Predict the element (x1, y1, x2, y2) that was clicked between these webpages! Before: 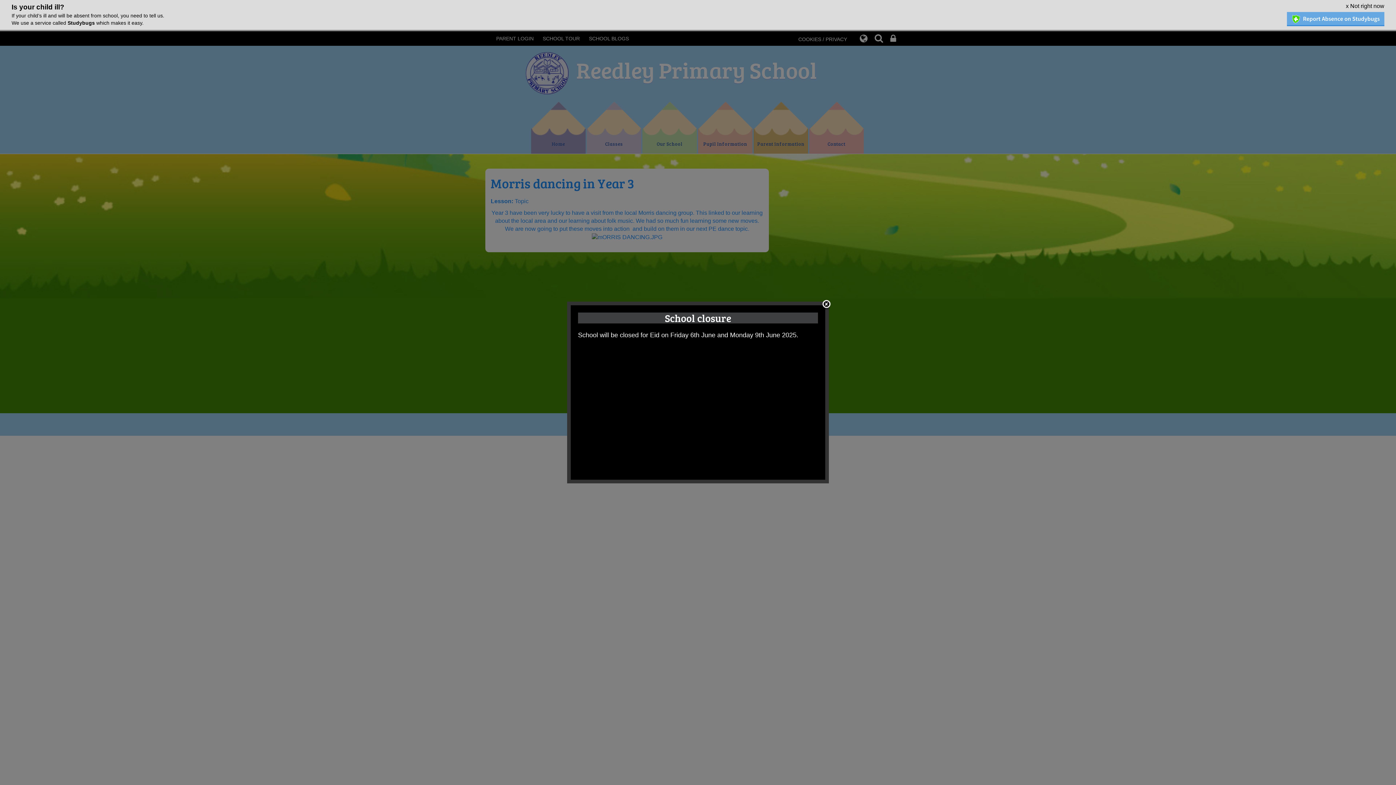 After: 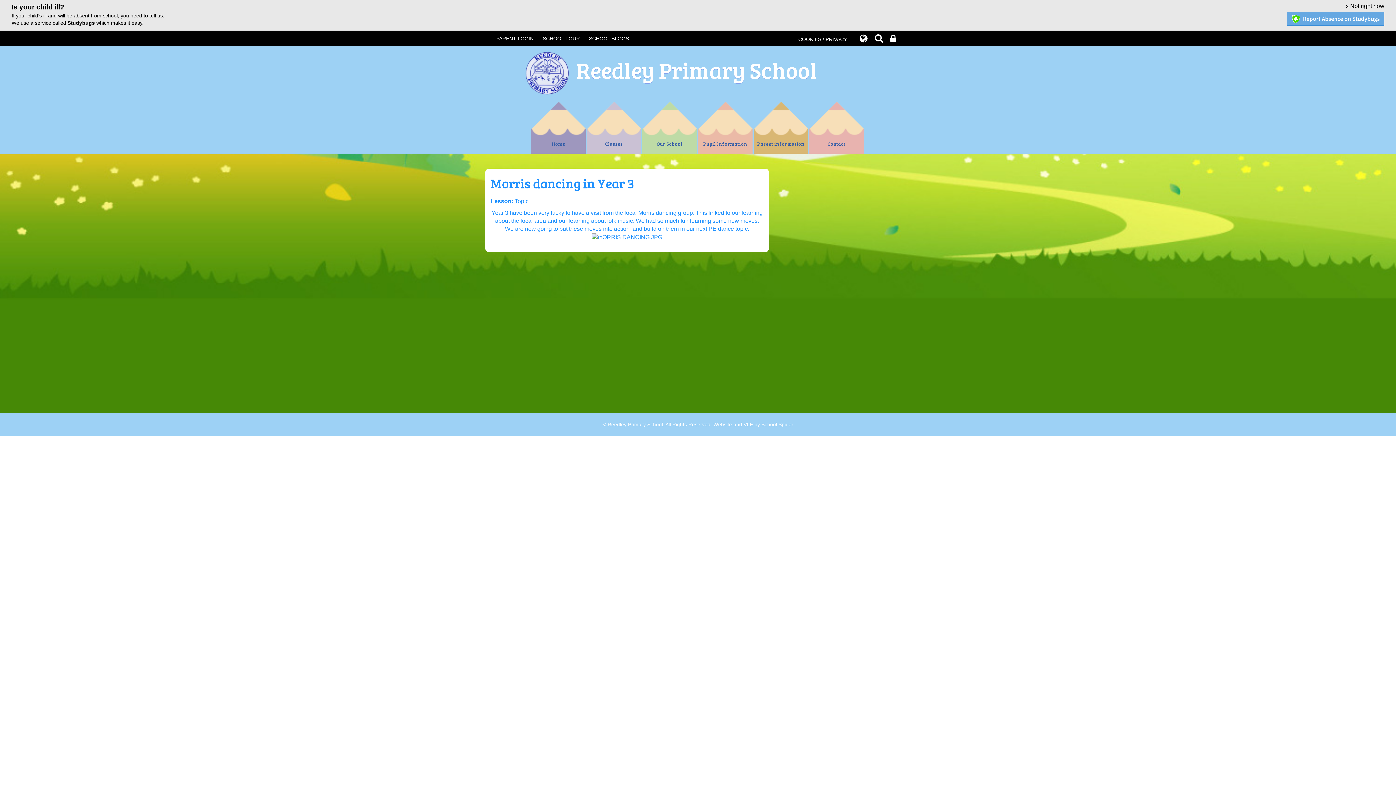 Action: bbox: (822, 300, 831, 310)